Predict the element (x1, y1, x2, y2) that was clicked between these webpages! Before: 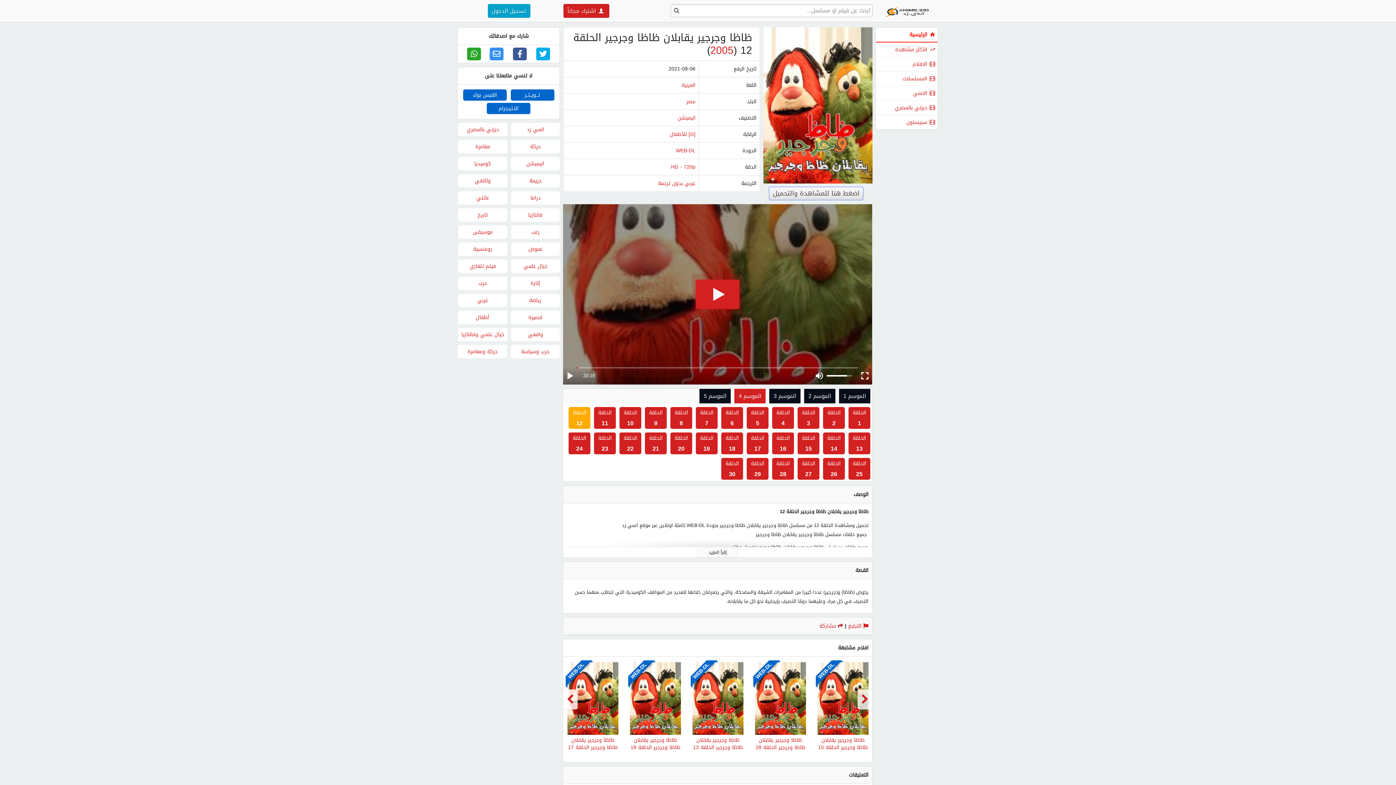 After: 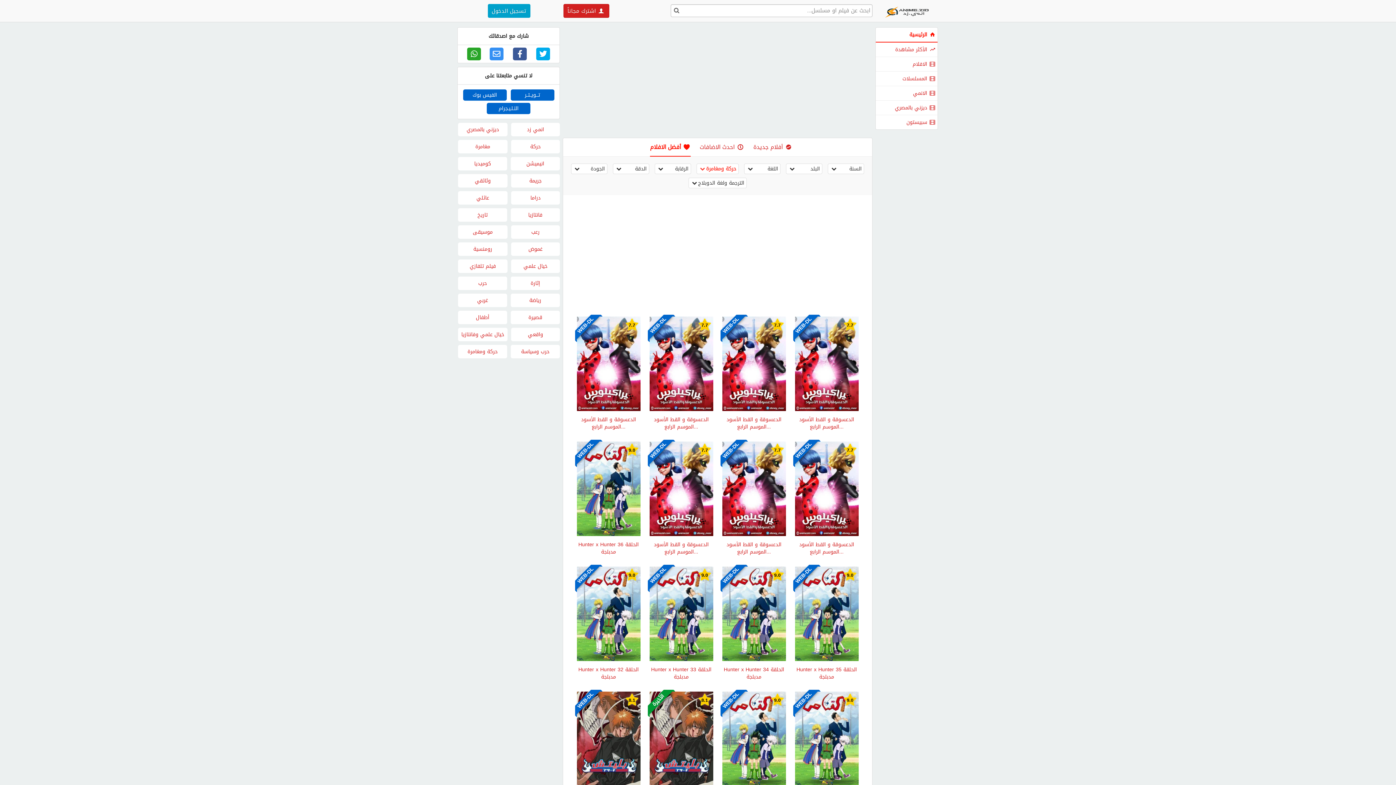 Action: bbox: (458, 344, 507, 358) label: حركة ومغامرة